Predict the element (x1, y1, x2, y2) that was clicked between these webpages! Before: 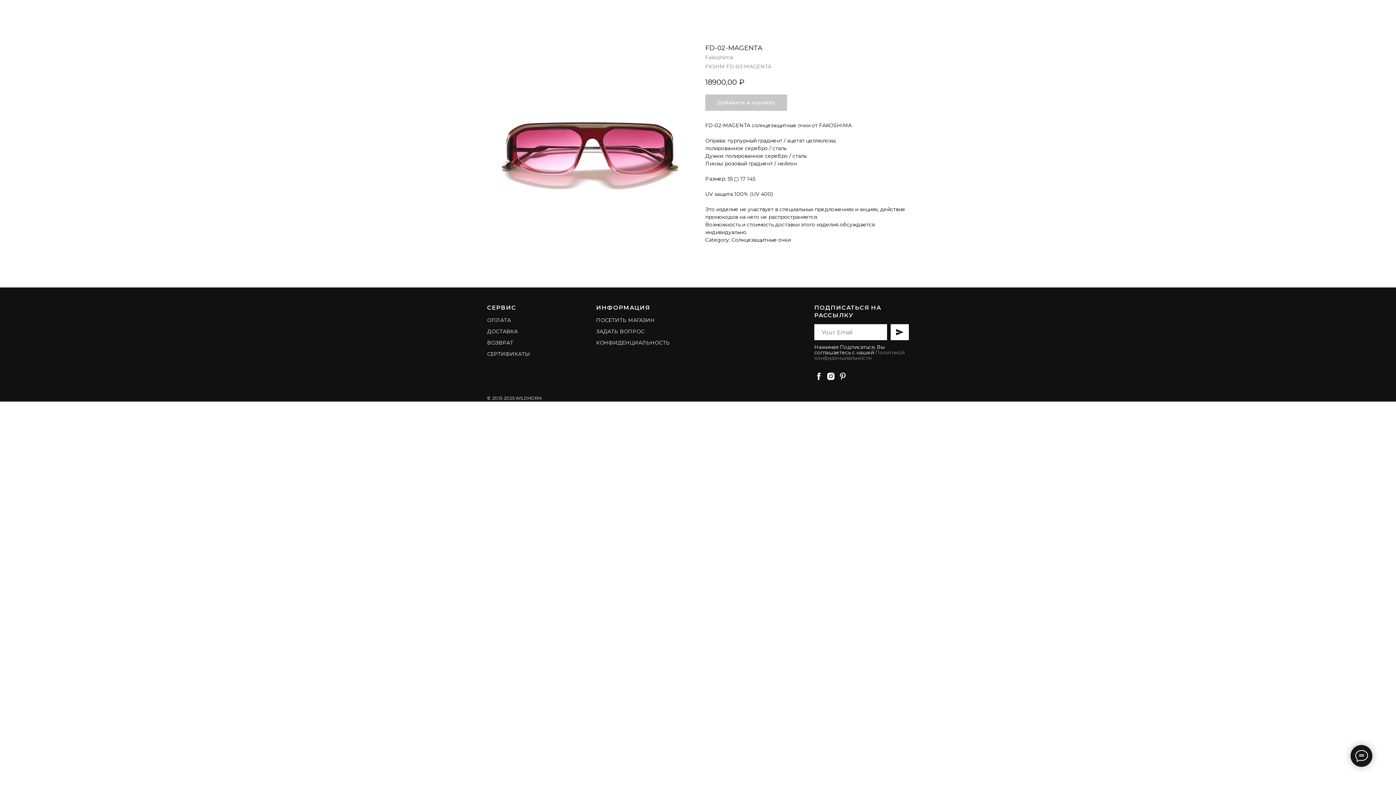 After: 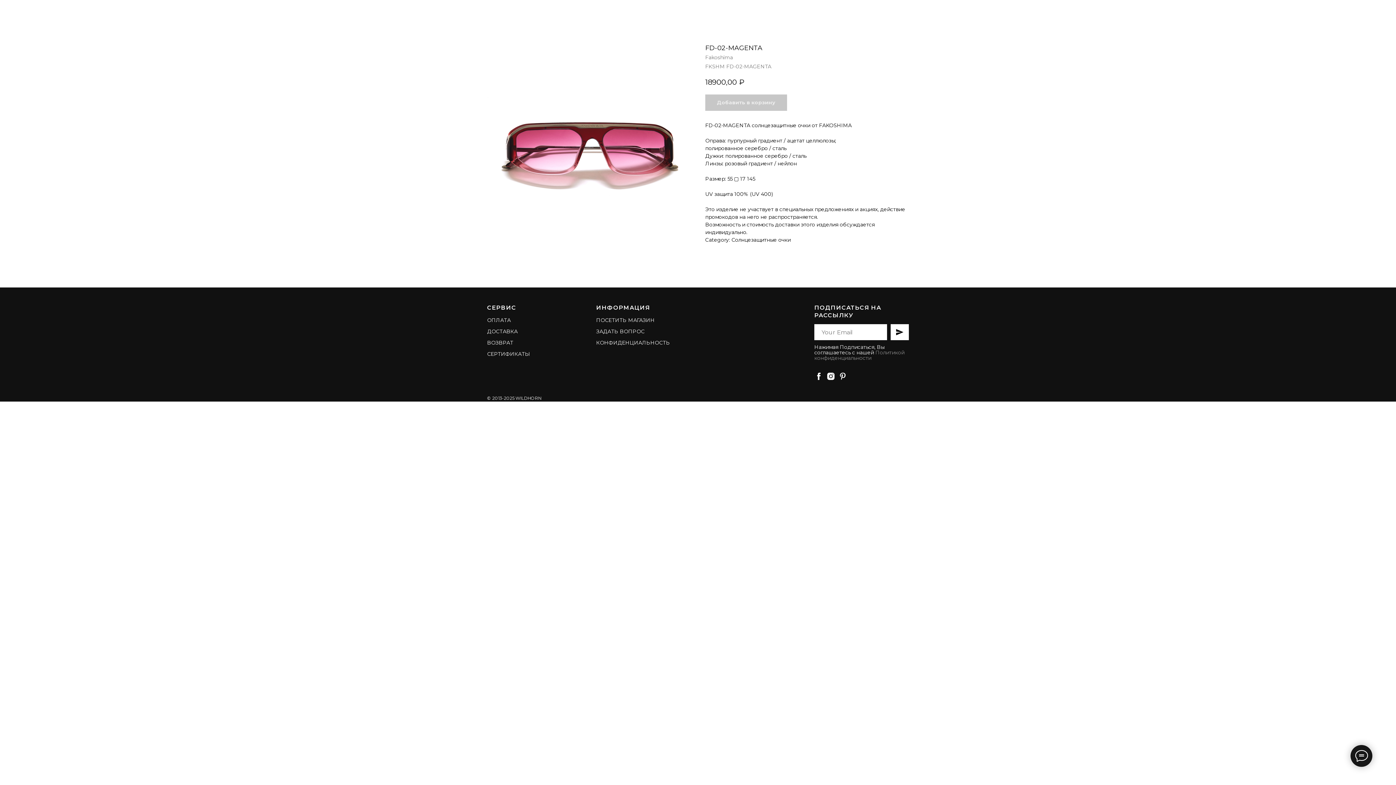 Action: label: pinterest bbox: (517, 17, 526, 26)